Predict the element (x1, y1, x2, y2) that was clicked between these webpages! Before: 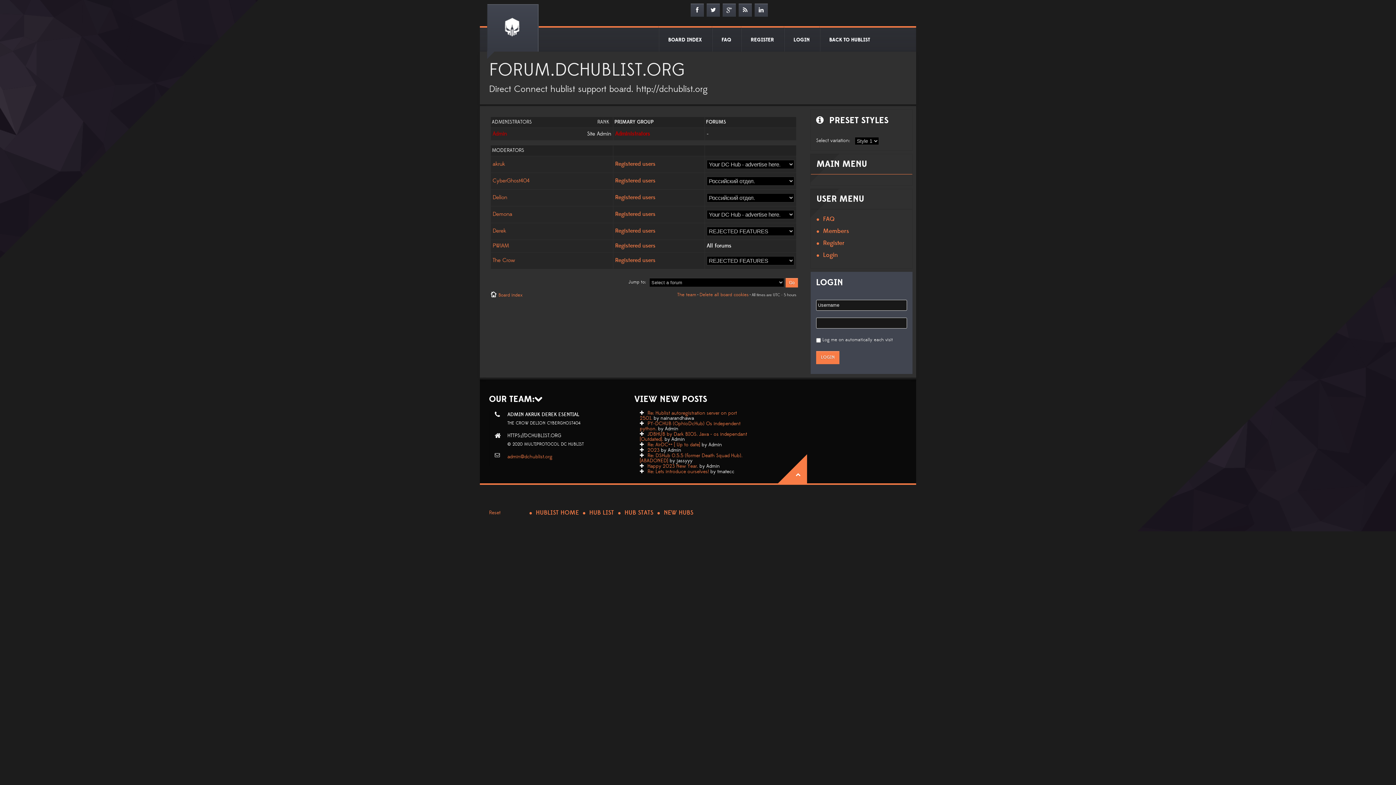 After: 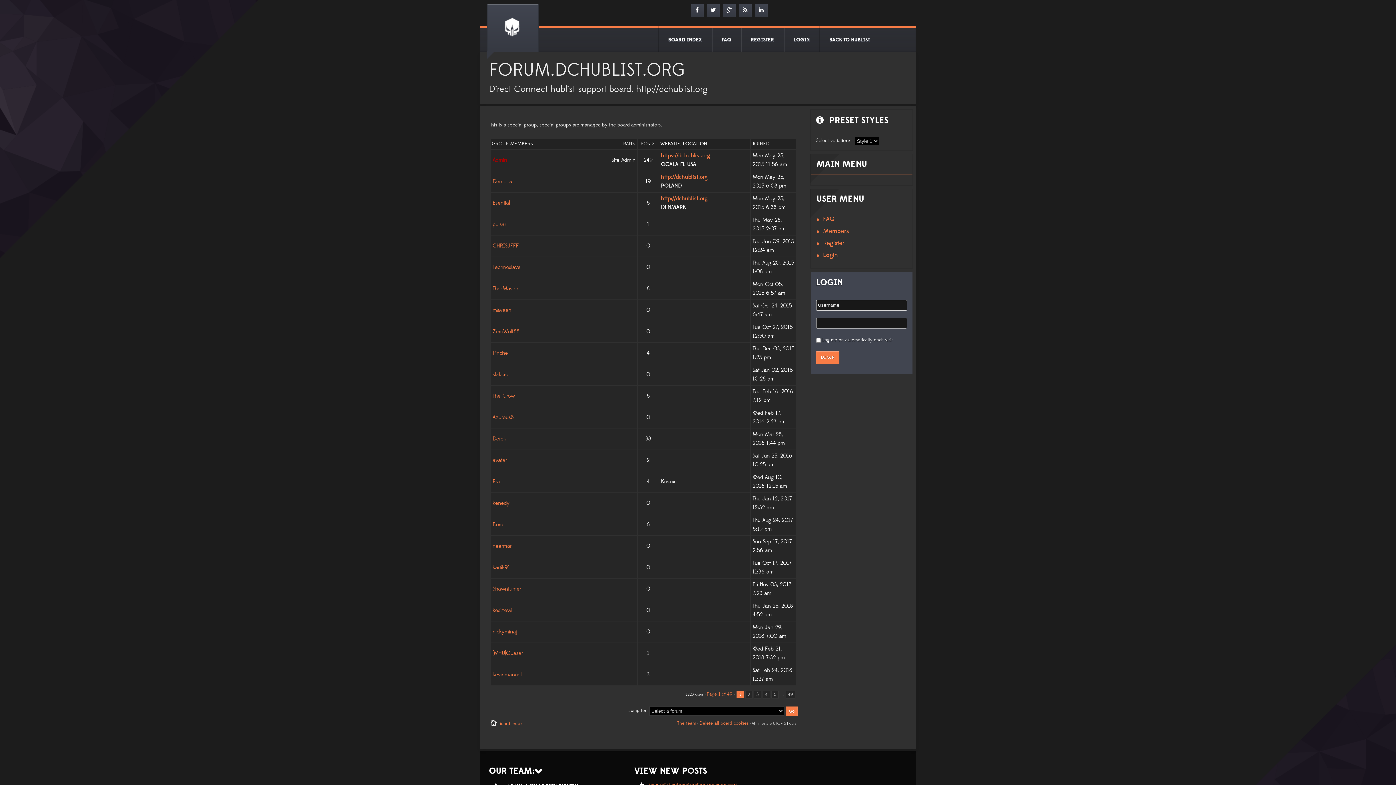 Action: label: Registered users bbox: (615, 160, 655, 167)